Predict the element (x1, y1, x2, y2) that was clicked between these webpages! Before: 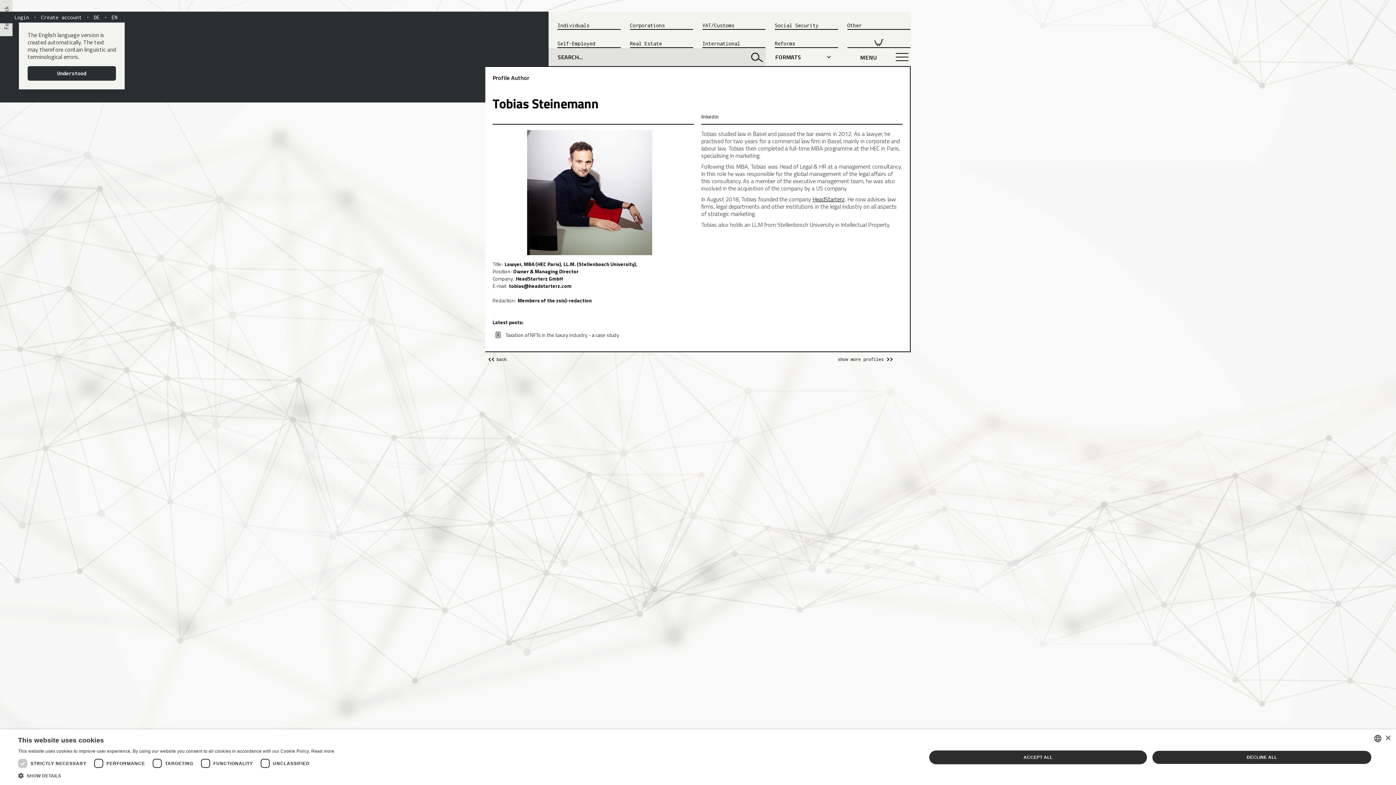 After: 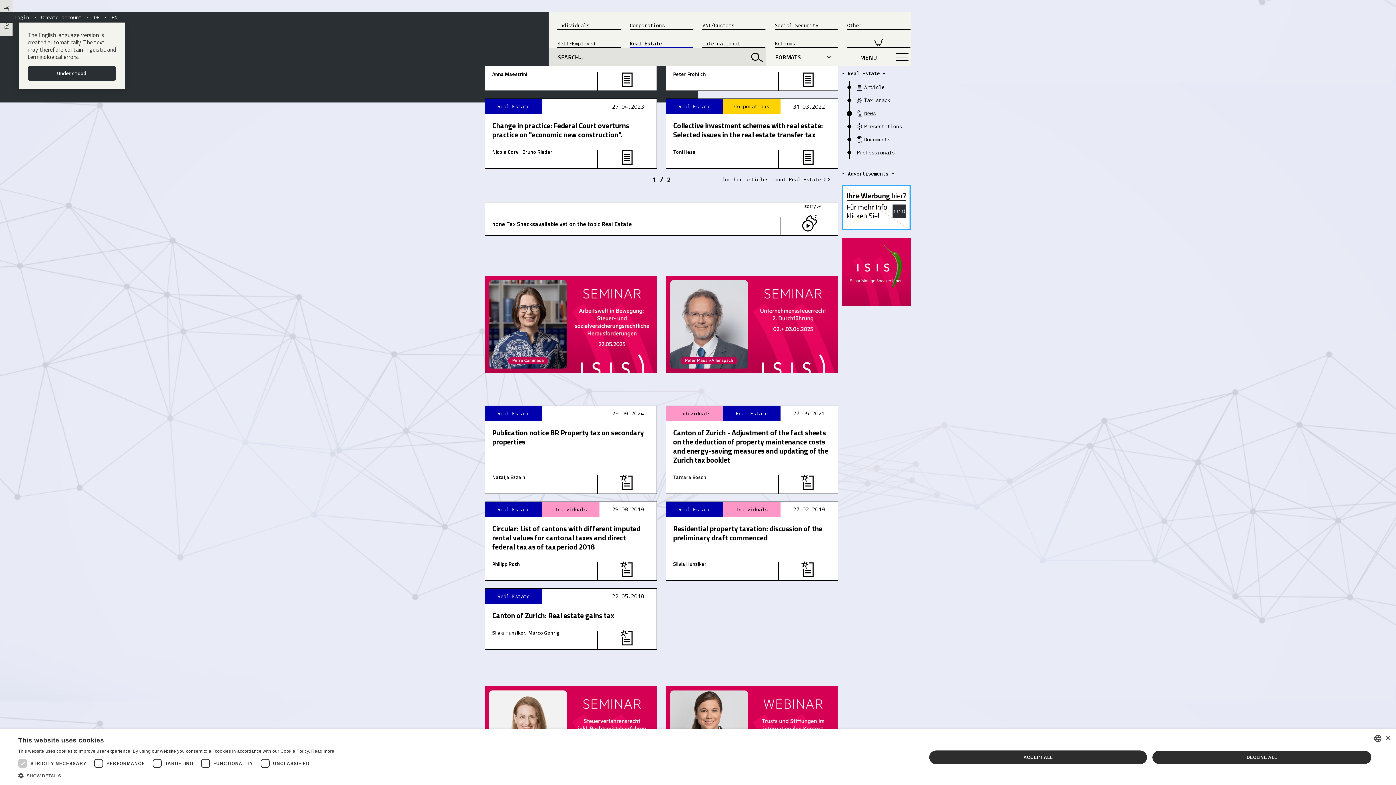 Action: bbox: (630, 29, 693, 48) label: Real Estate